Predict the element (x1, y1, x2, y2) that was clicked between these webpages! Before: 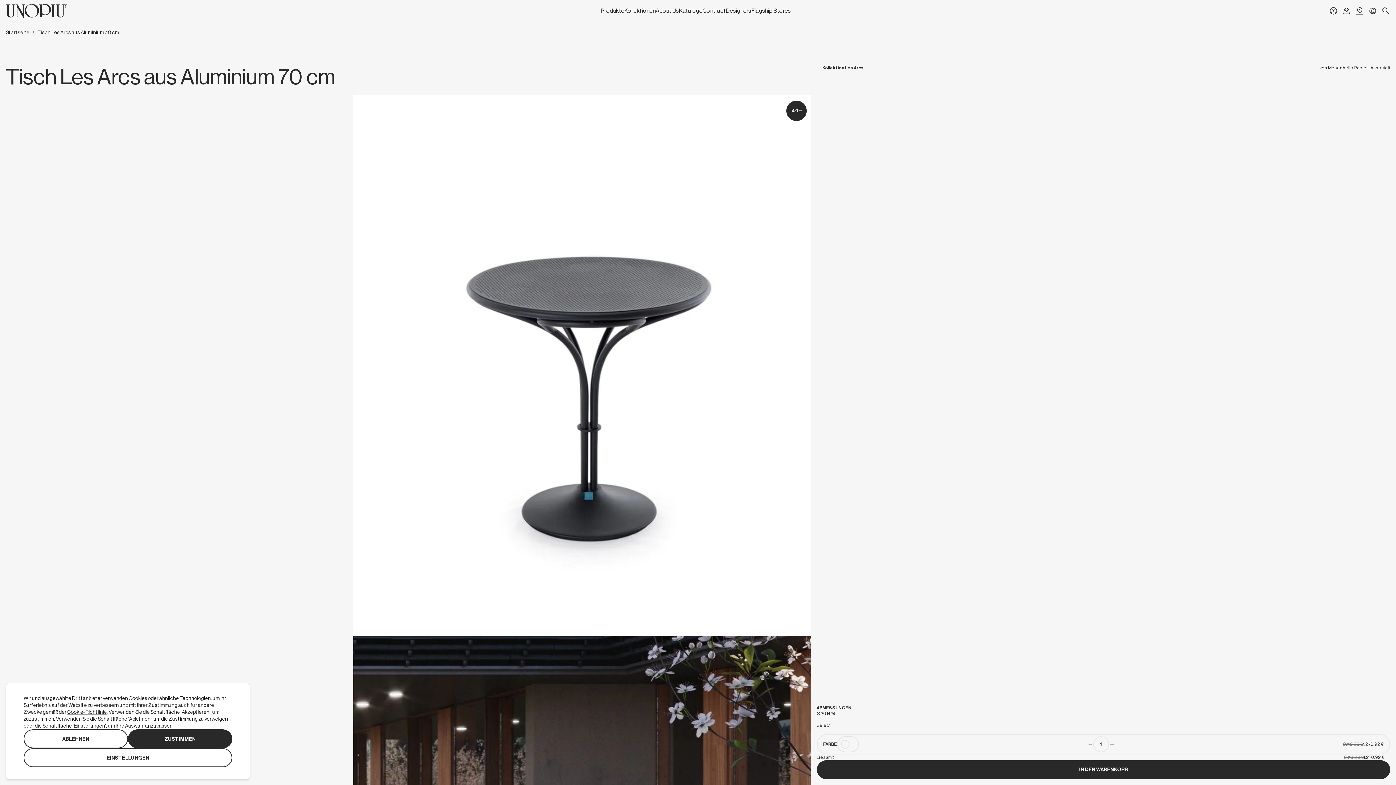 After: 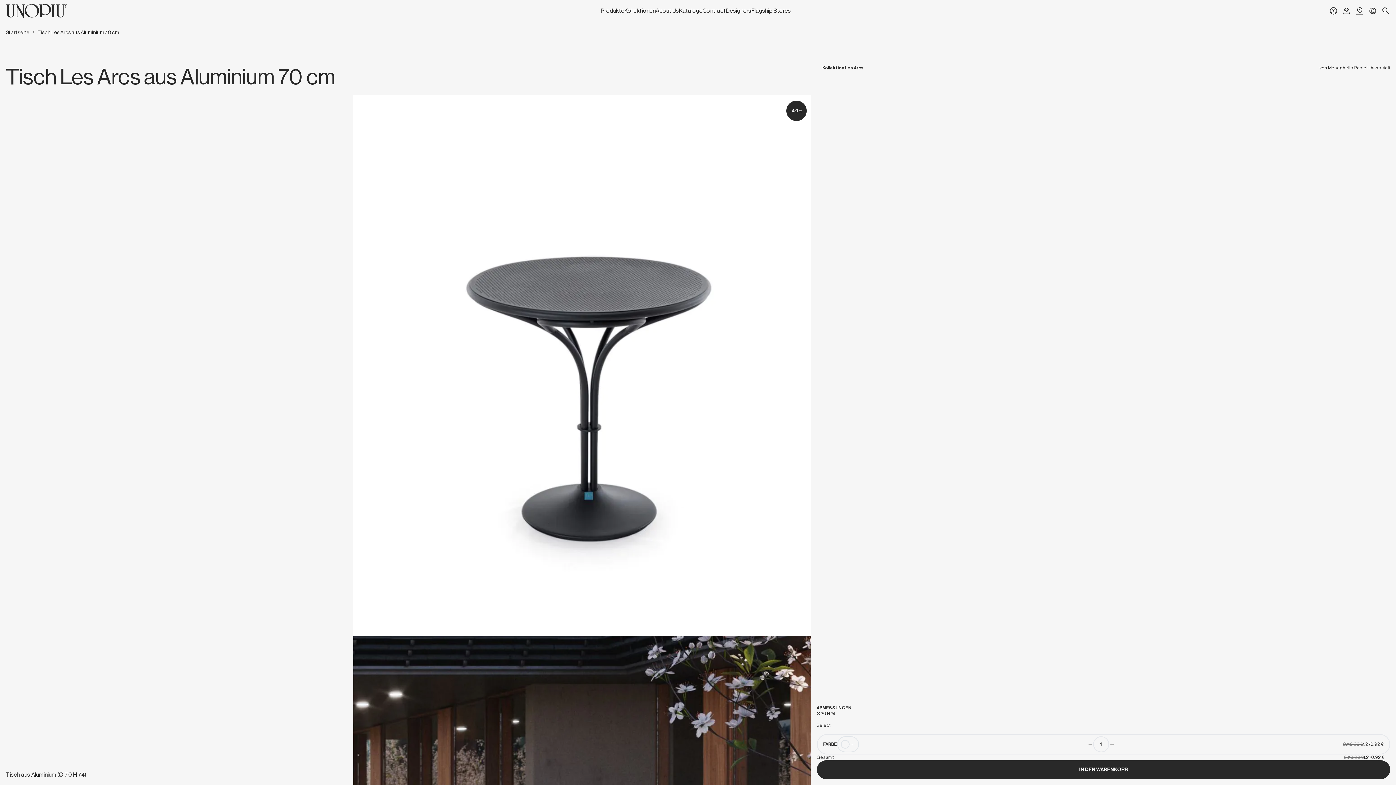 Action: label: ABLEHNEN bbox: (23, 729, 128, 748)